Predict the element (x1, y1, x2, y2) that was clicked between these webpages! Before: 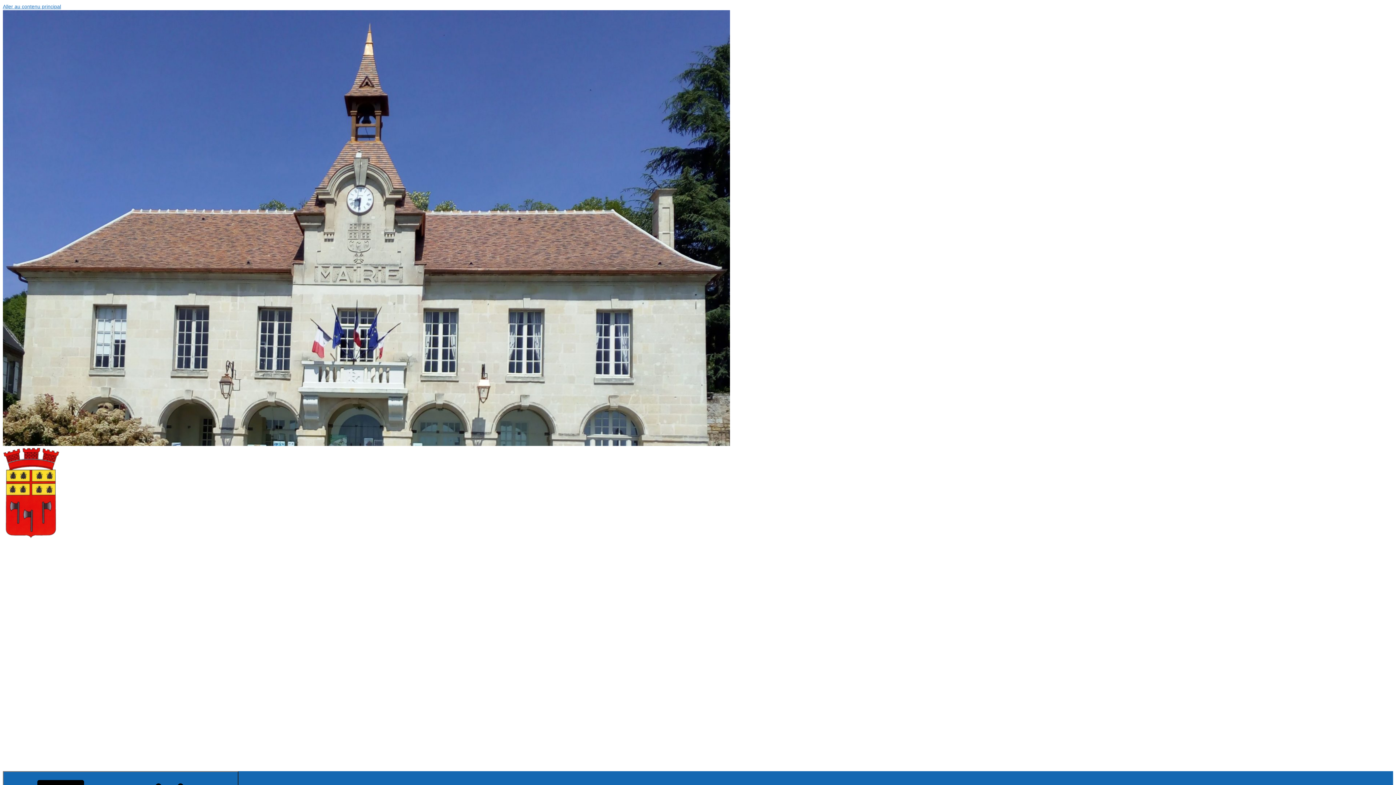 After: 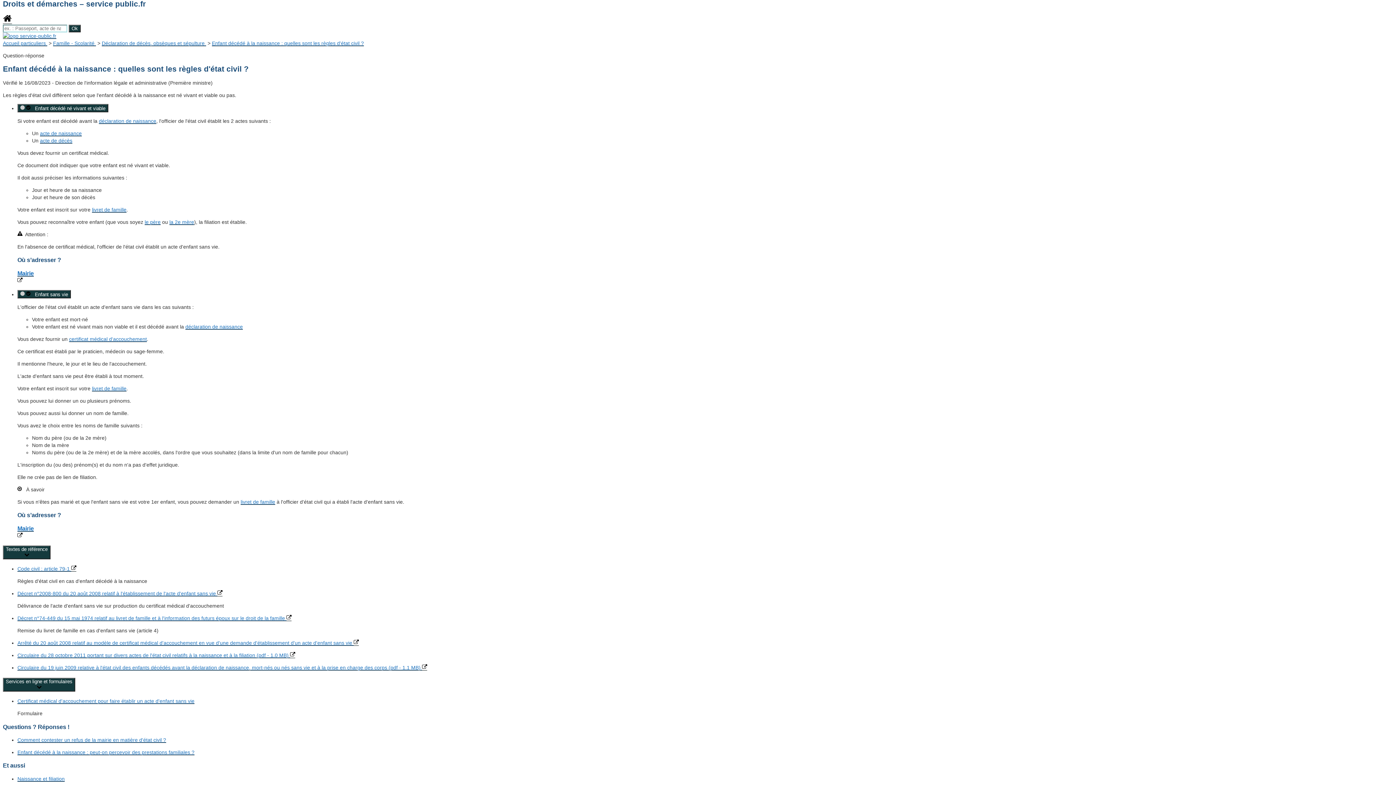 Action: label: Aller au contenu principal bbox: (2, 3, 61, 9)